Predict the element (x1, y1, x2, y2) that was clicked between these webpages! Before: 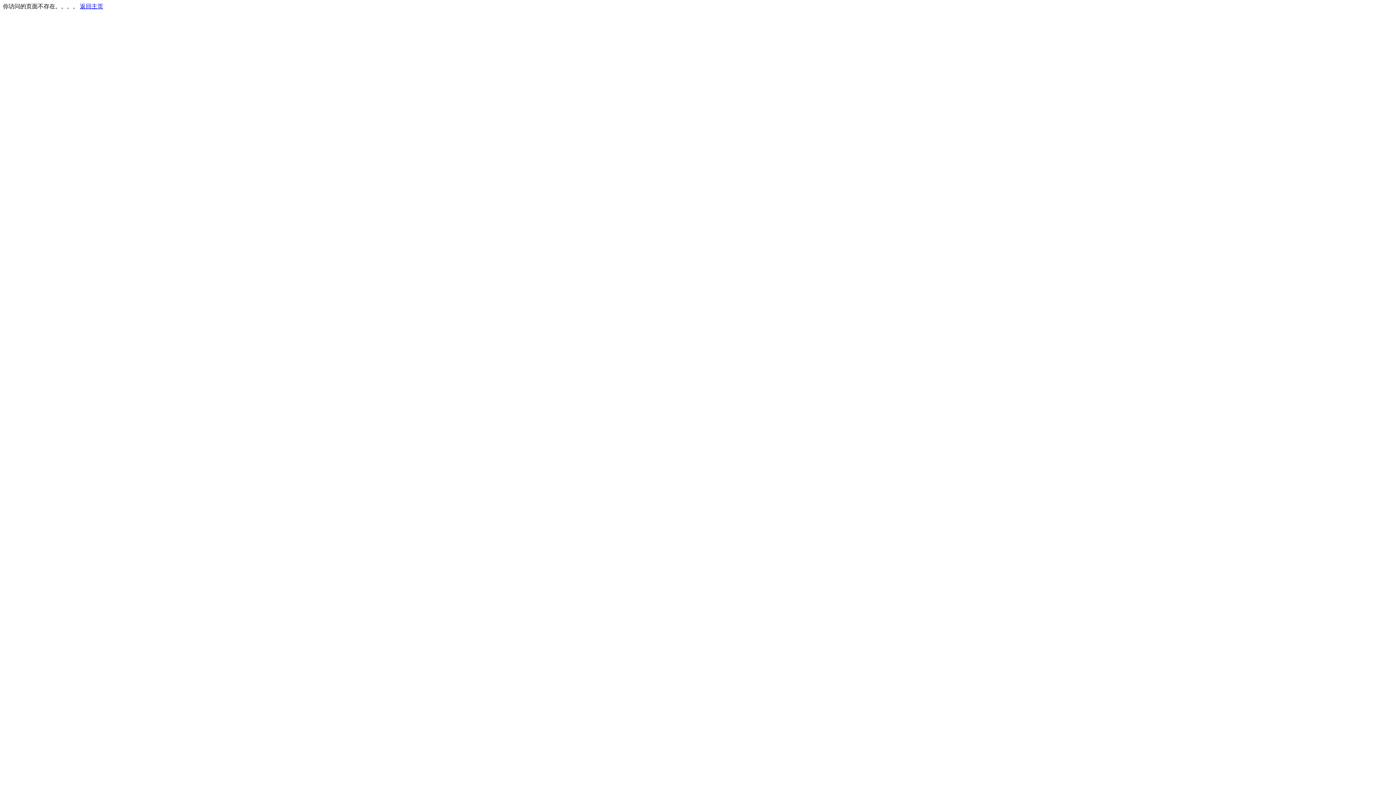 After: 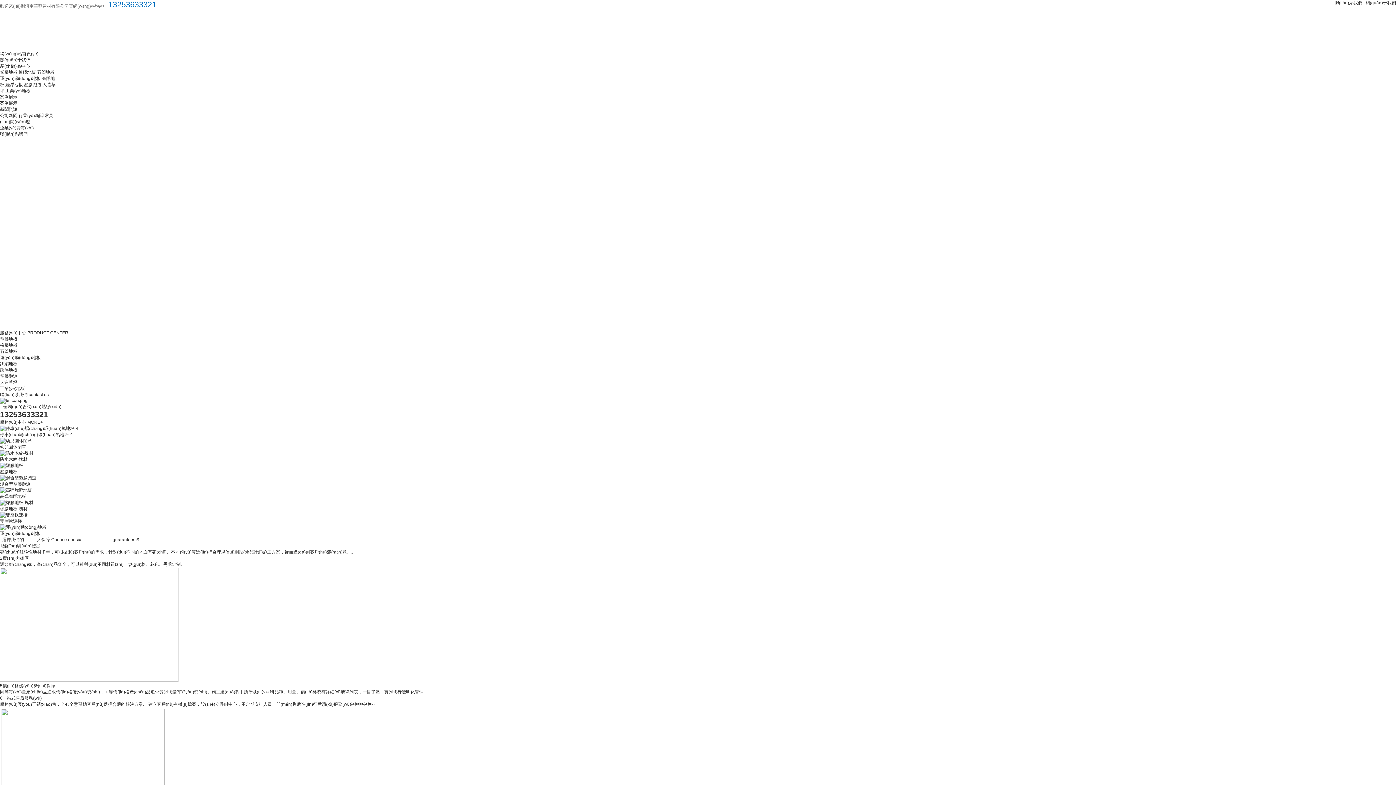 Action: bbox: (80, 3, 103, 9) label: 返回主页